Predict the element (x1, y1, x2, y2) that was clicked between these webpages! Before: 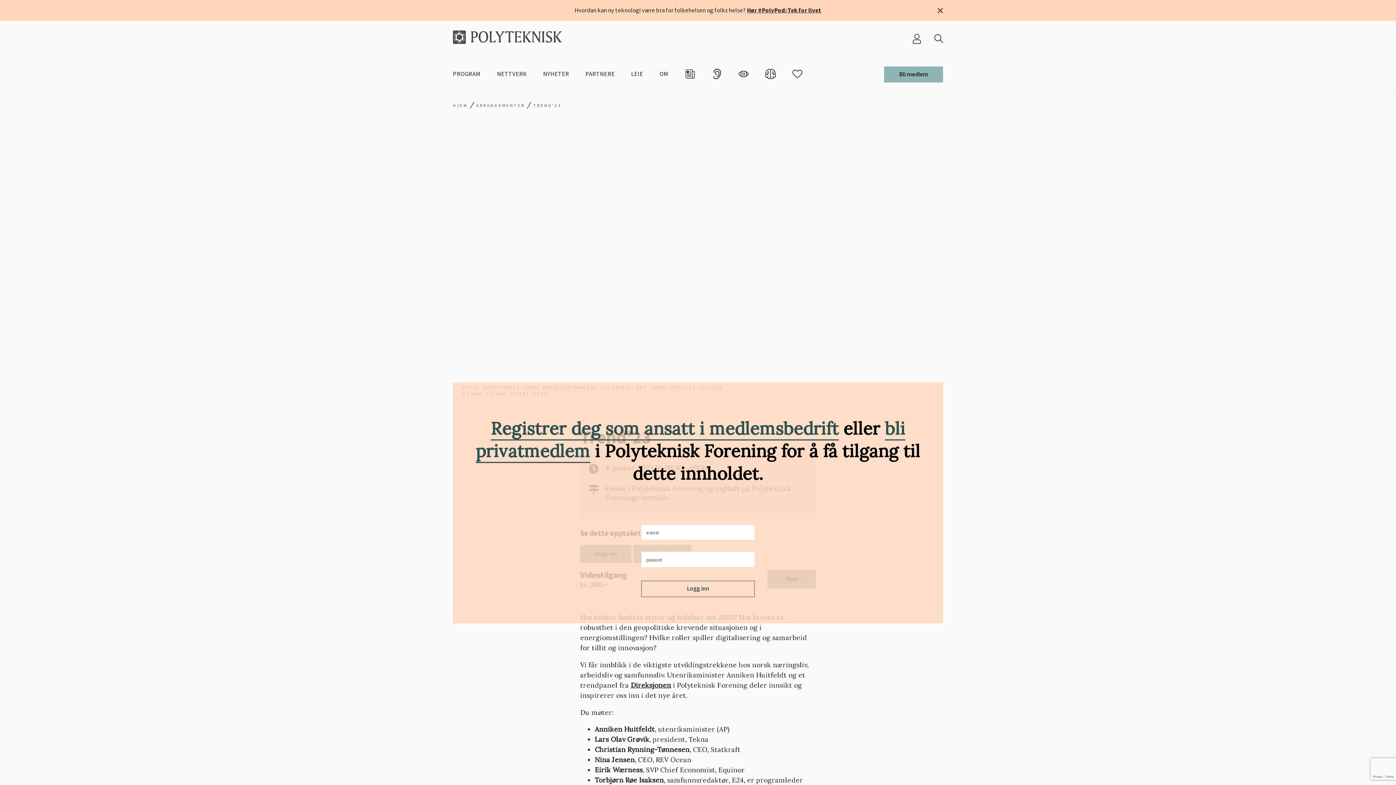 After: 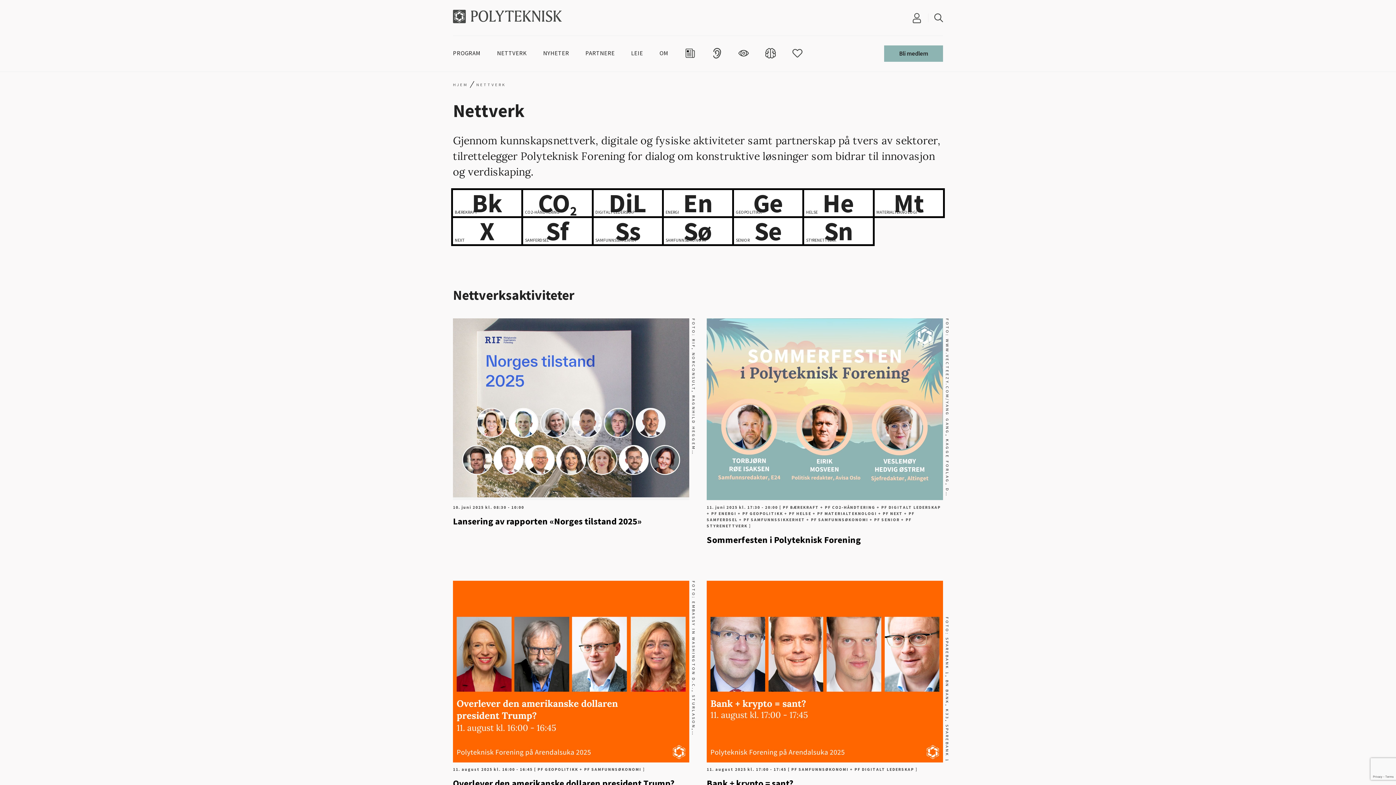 Action: label: NETTVERK bbox: (497, 69, 527, 78)